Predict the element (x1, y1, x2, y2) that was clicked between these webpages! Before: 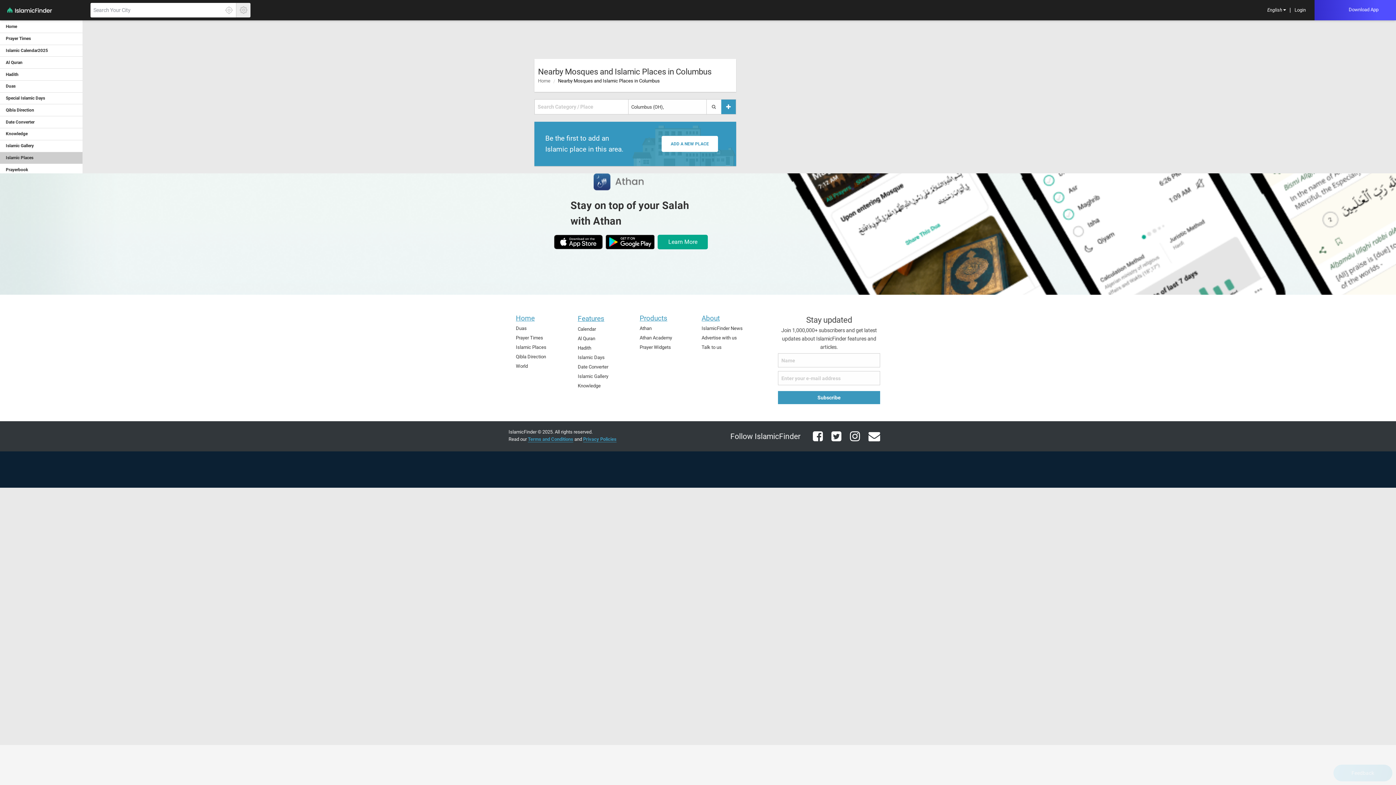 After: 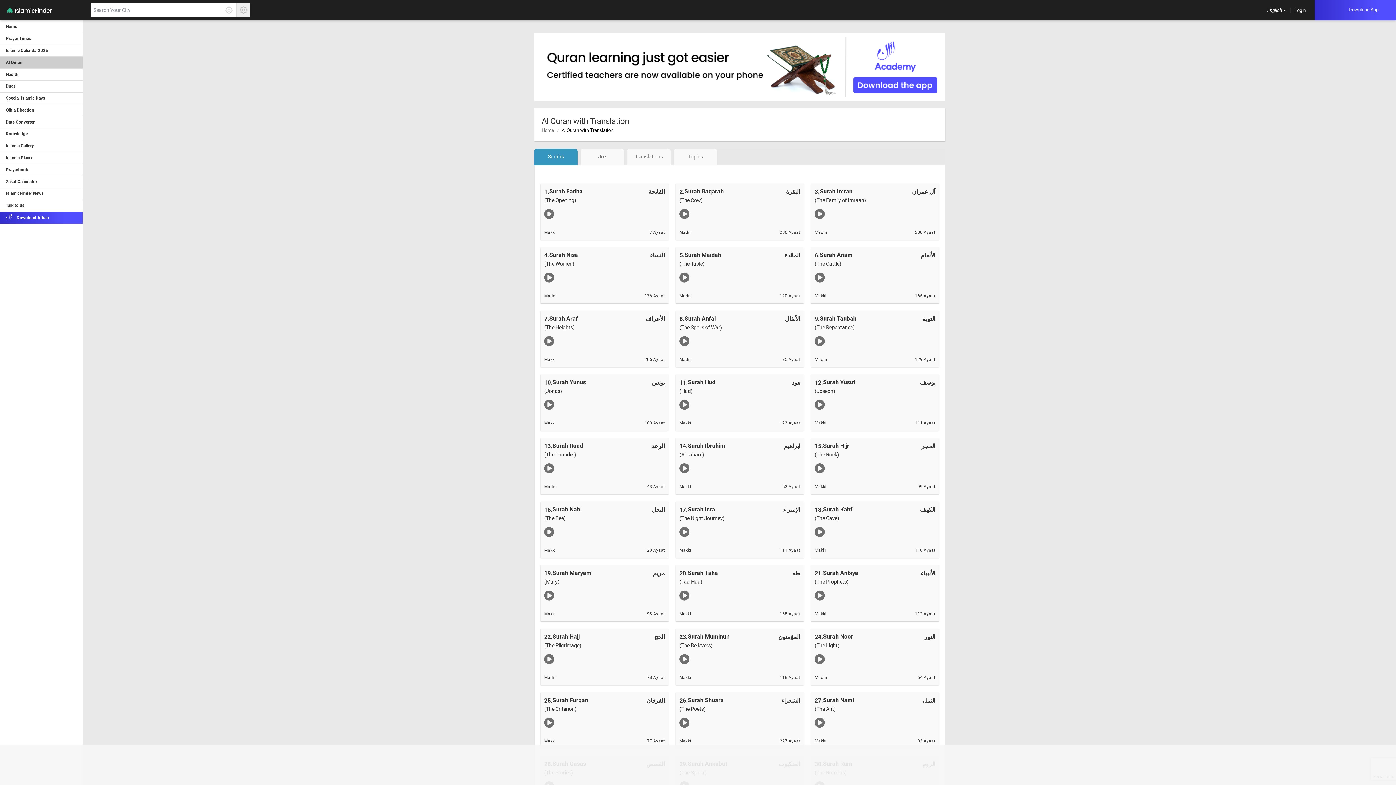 Action: bbox: (0, 56, 83, 68) label: Al Quran